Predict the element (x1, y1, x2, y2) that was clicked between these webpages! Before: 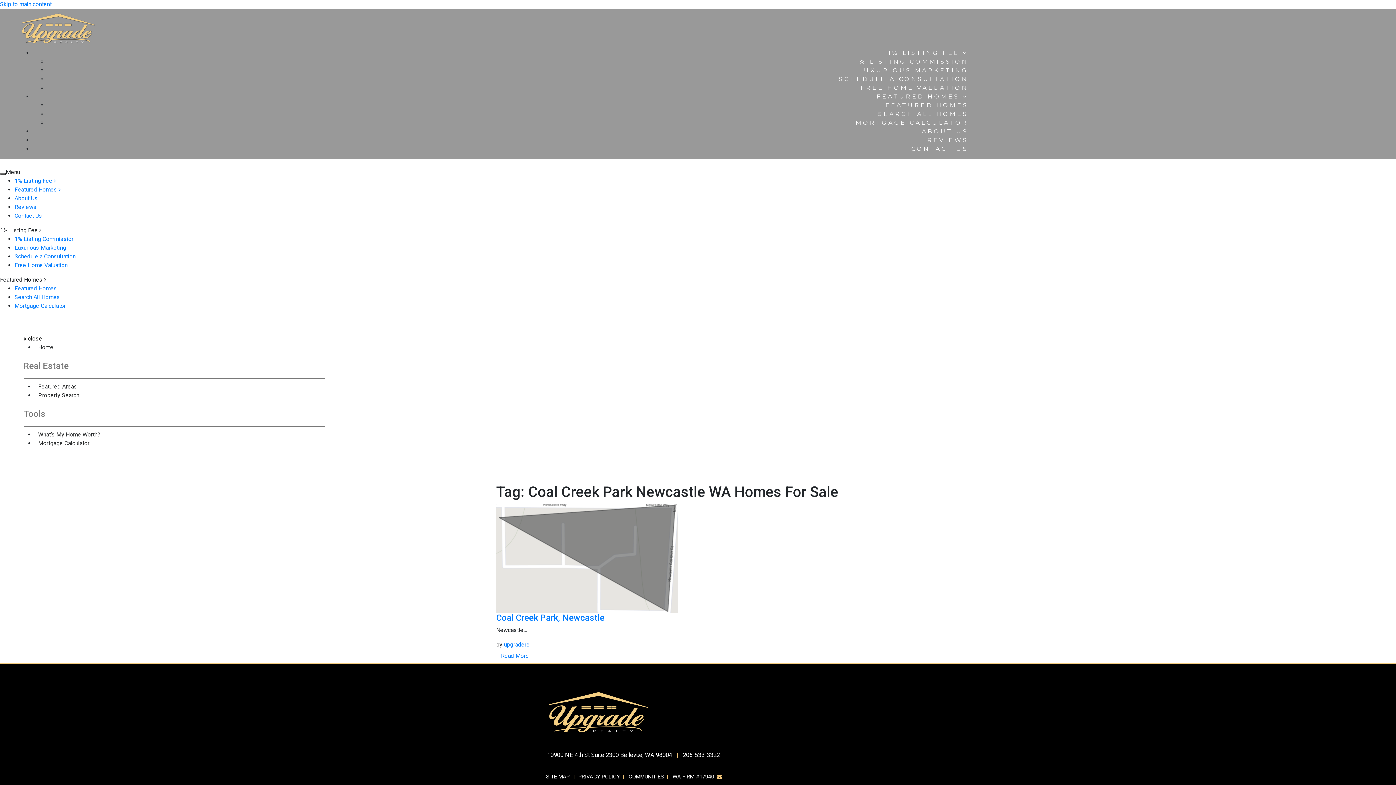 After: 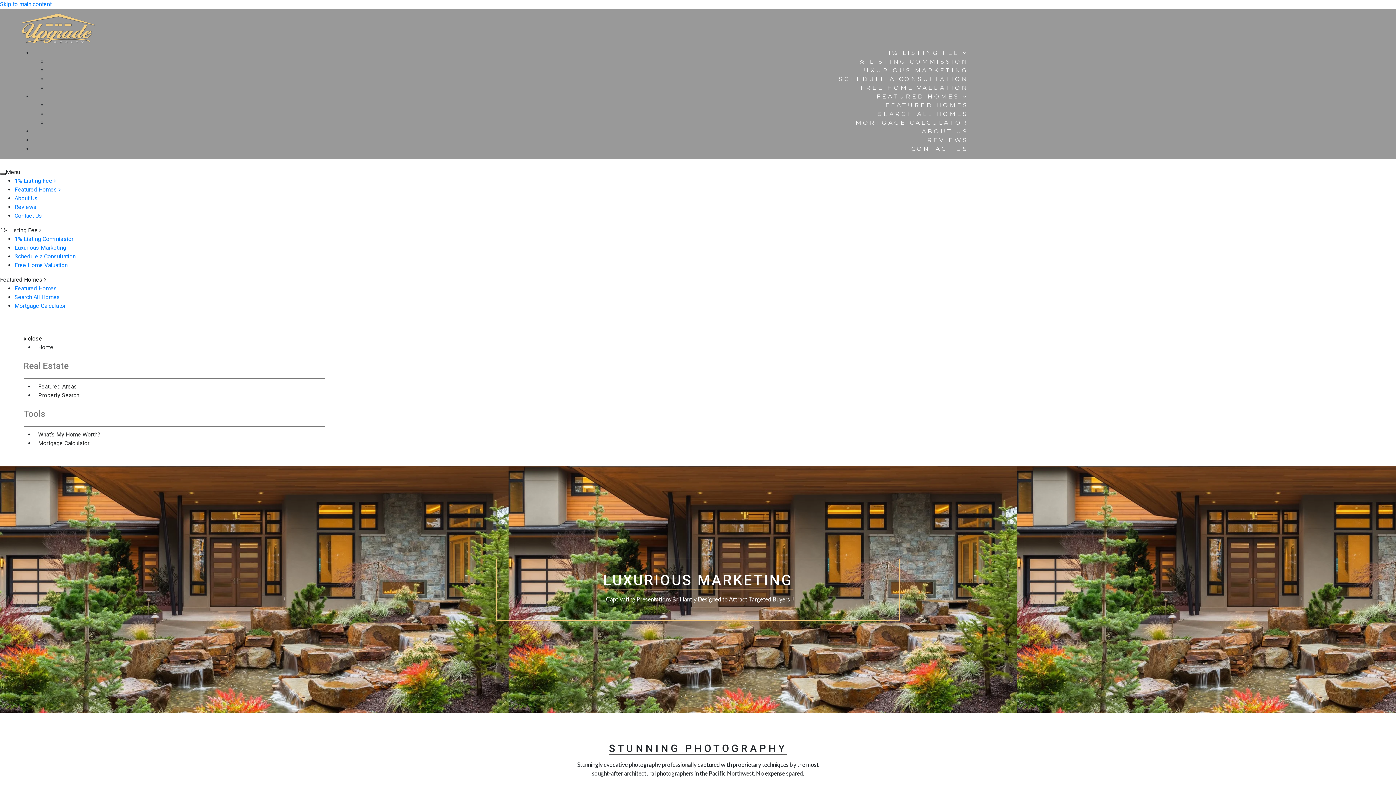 Action: label: LUXURIOUS MARKETING bbox: (859, 66, 968, 73)